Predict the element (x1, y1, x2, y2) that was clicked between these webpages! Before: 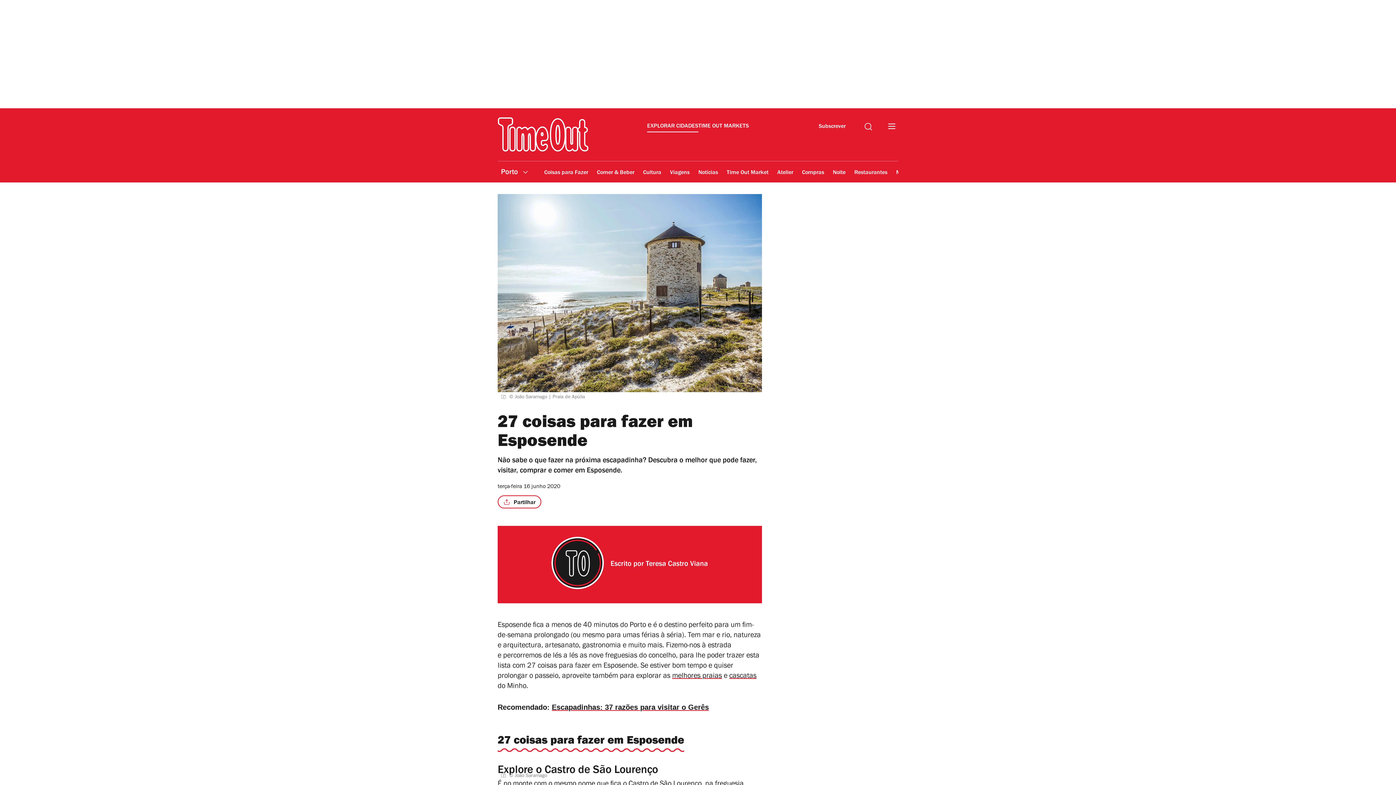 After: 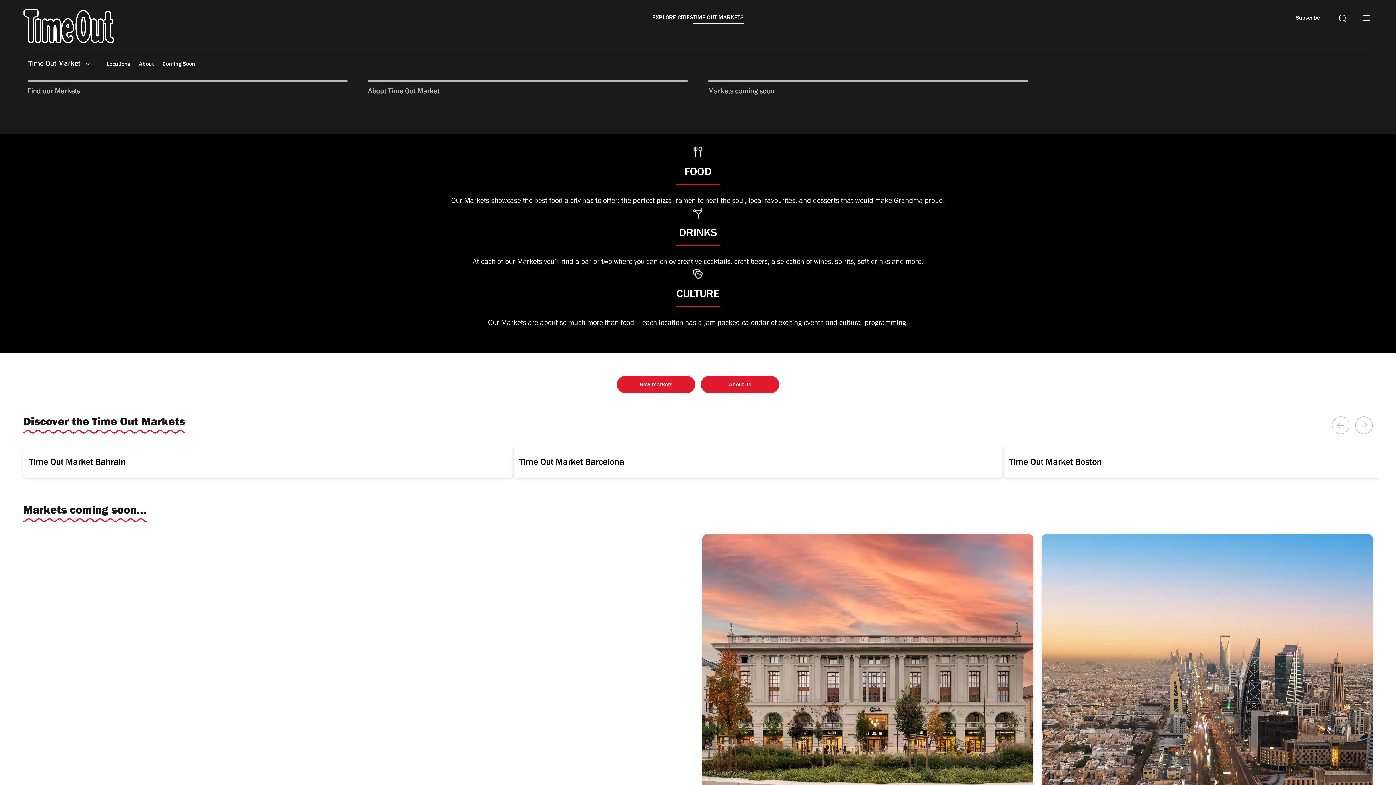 Action: label: TIME OUT MARKETS bbox: (698, 122, 749, 132)